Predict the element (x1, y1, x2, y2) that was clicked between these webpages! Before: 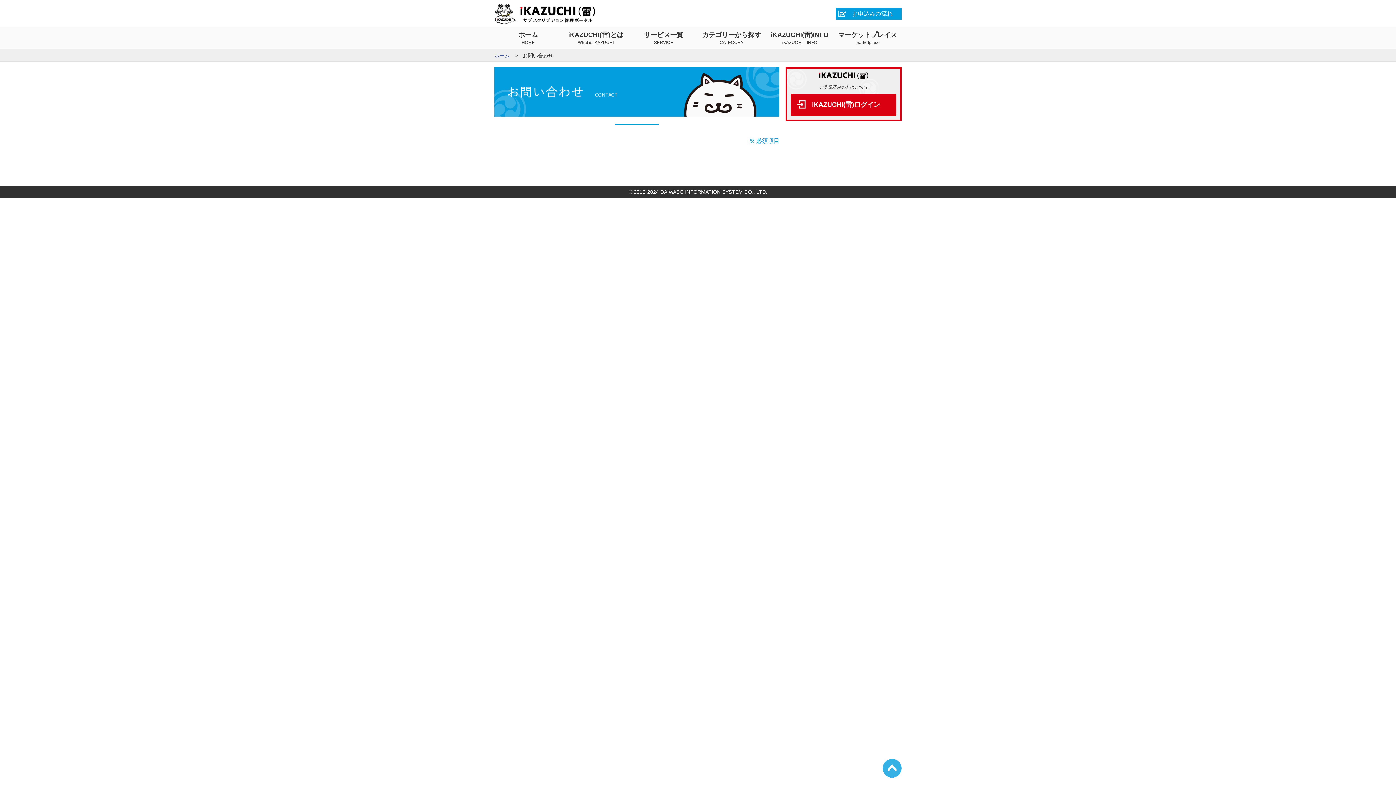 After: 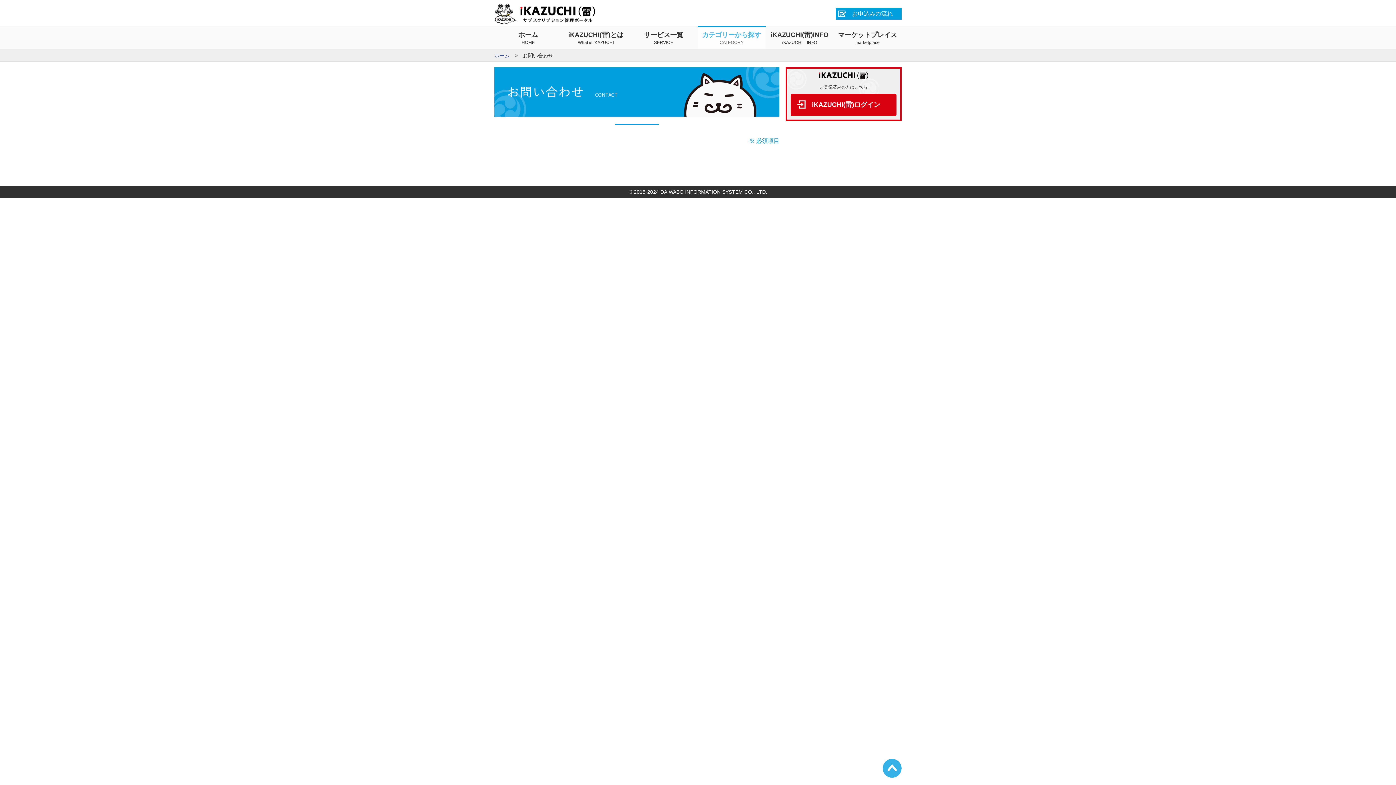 Action: label: カテゴリーから探す
CATEGORY bbox: (697, 27, 765, 48)